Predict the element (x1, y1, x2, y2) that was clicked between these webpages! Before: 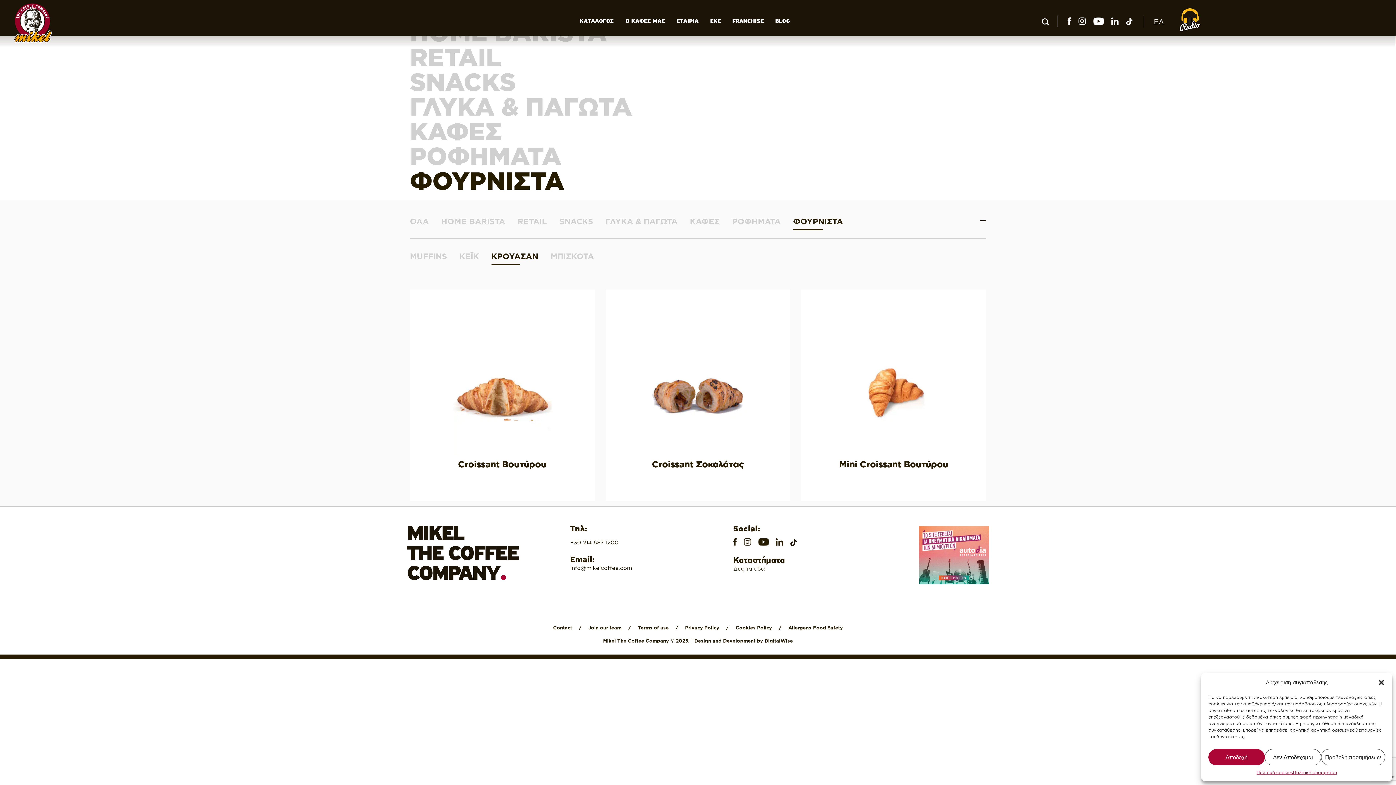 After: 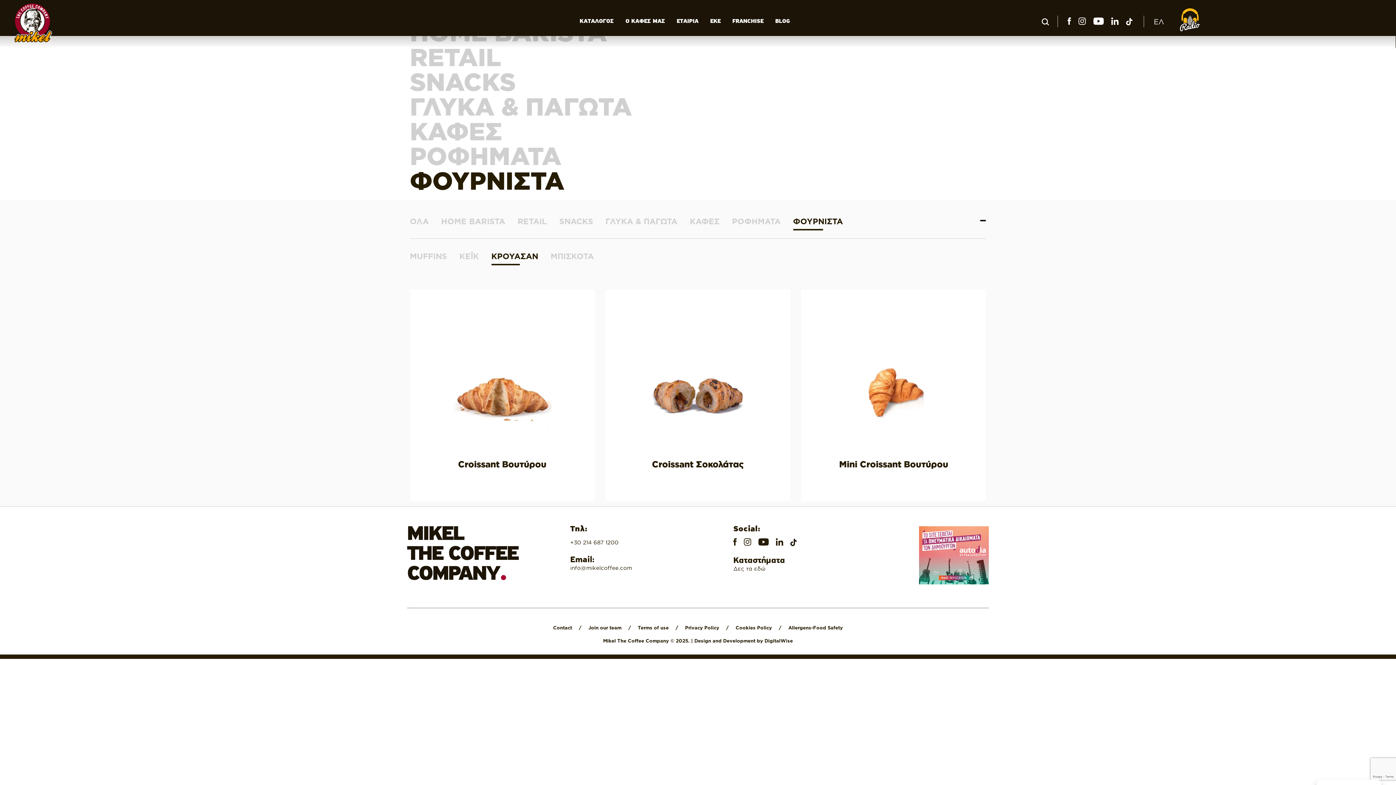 Action: label: close-dialog bbox: (1378, 679, 1385, 686)